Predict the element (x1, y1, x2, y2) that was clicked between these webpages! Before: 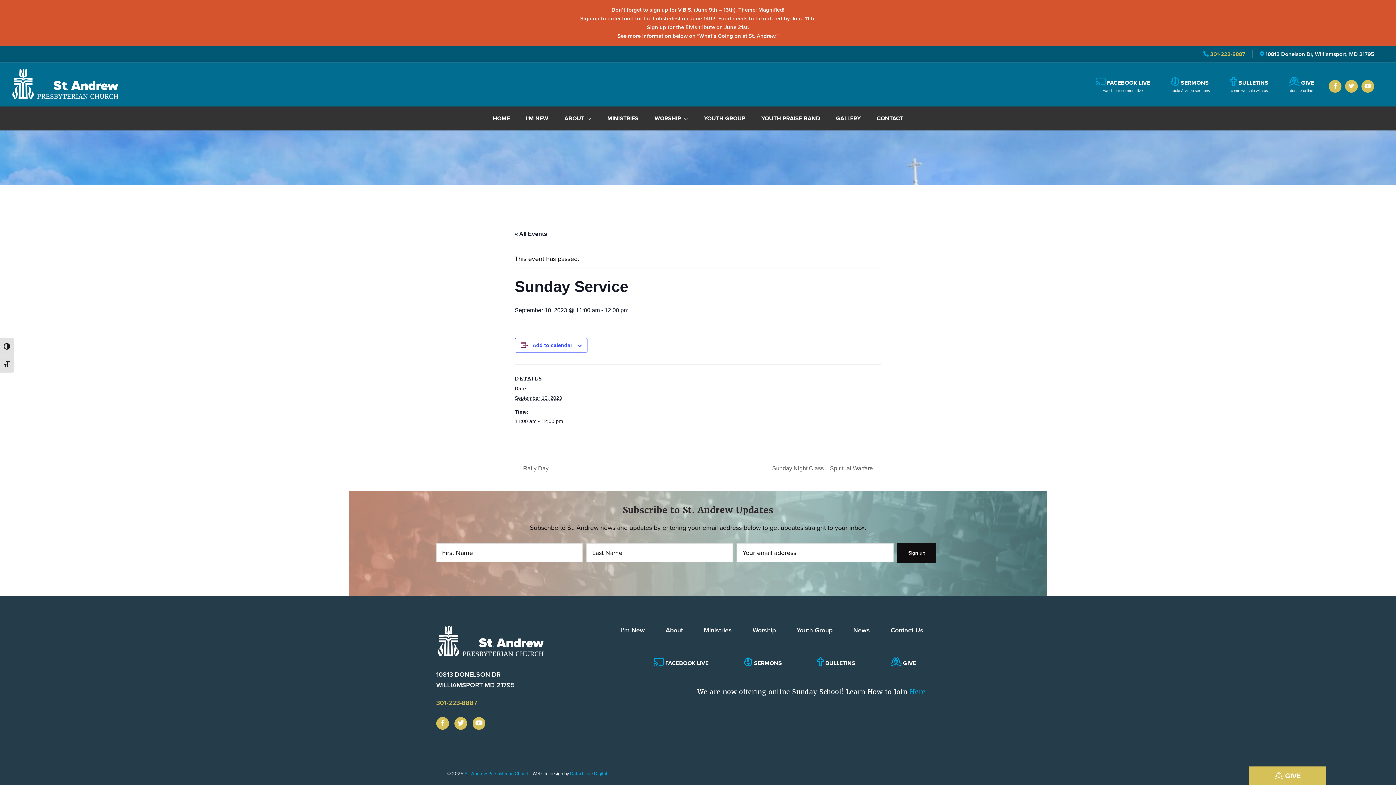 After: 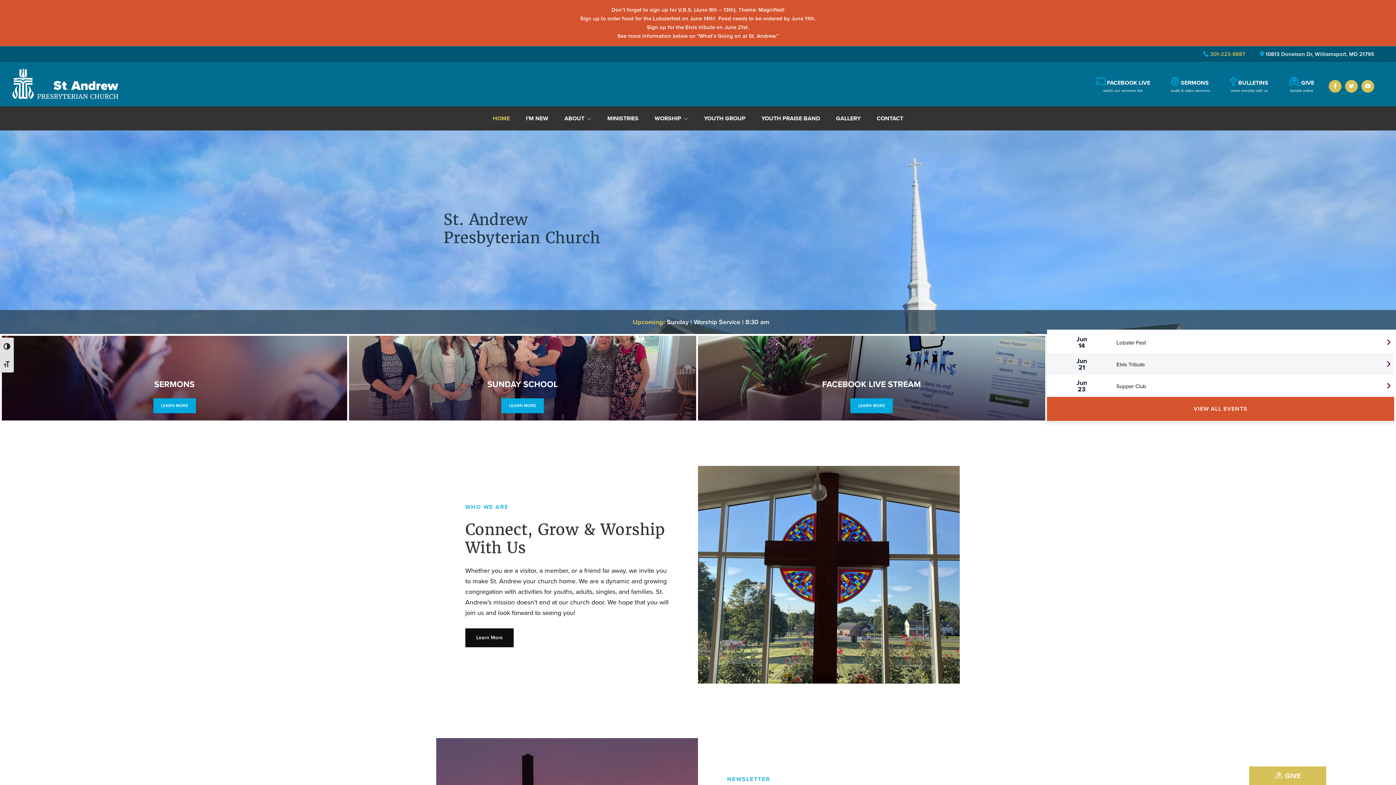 Action: bbox: (464, 770, 529, 777) label: St. Andrew Presbyterian Church